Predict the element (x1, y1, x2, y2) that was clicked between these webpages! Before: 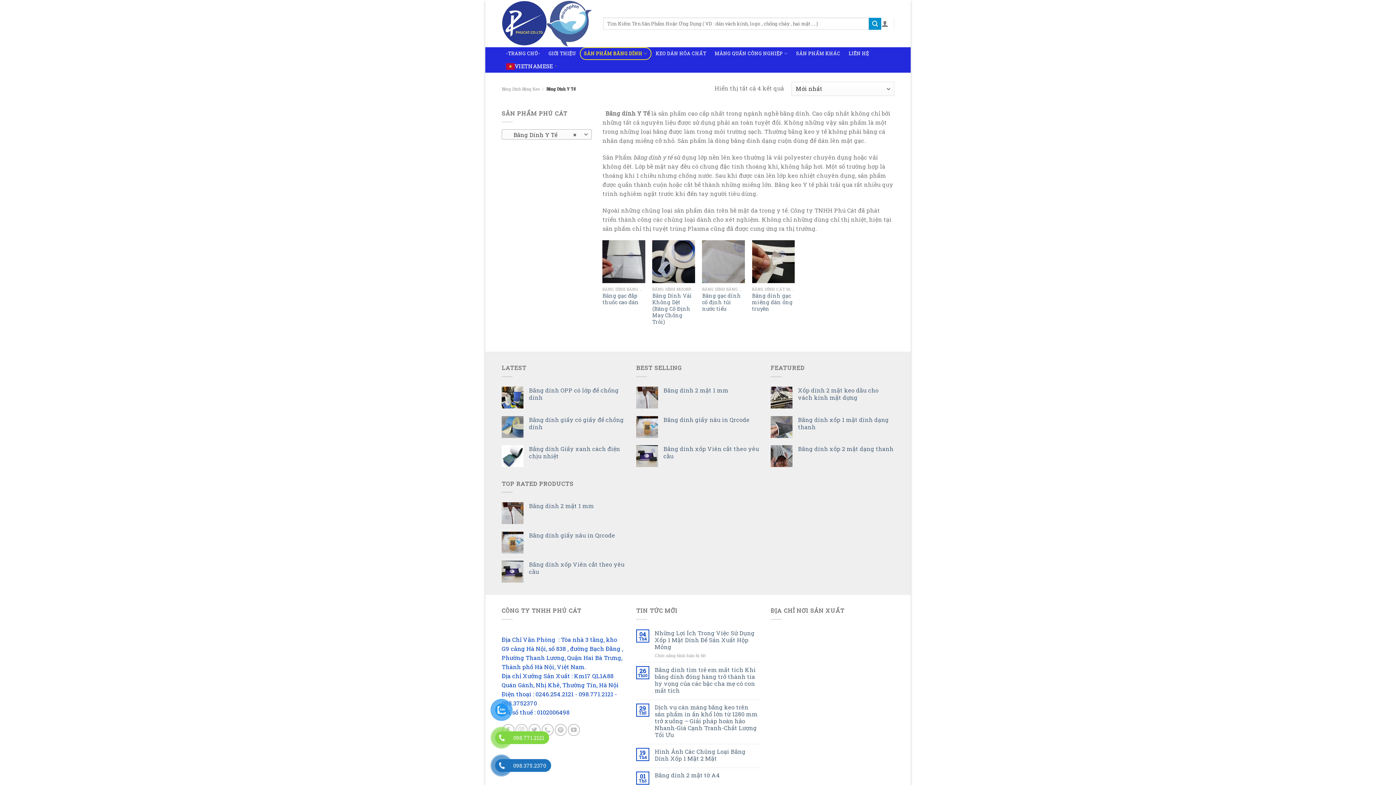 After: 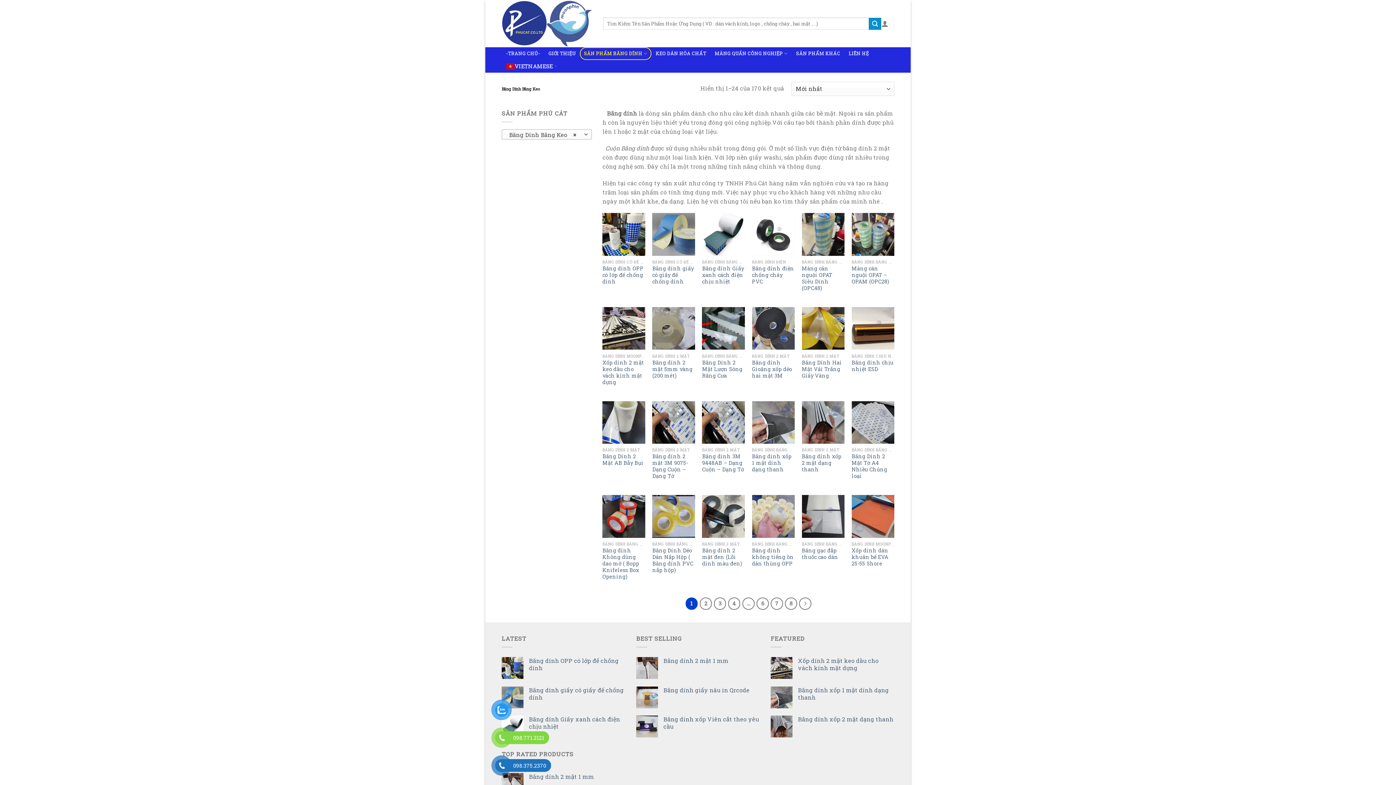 Action: bbox: (501, 86, 540, 91) label: Băng Dính Băng Keo